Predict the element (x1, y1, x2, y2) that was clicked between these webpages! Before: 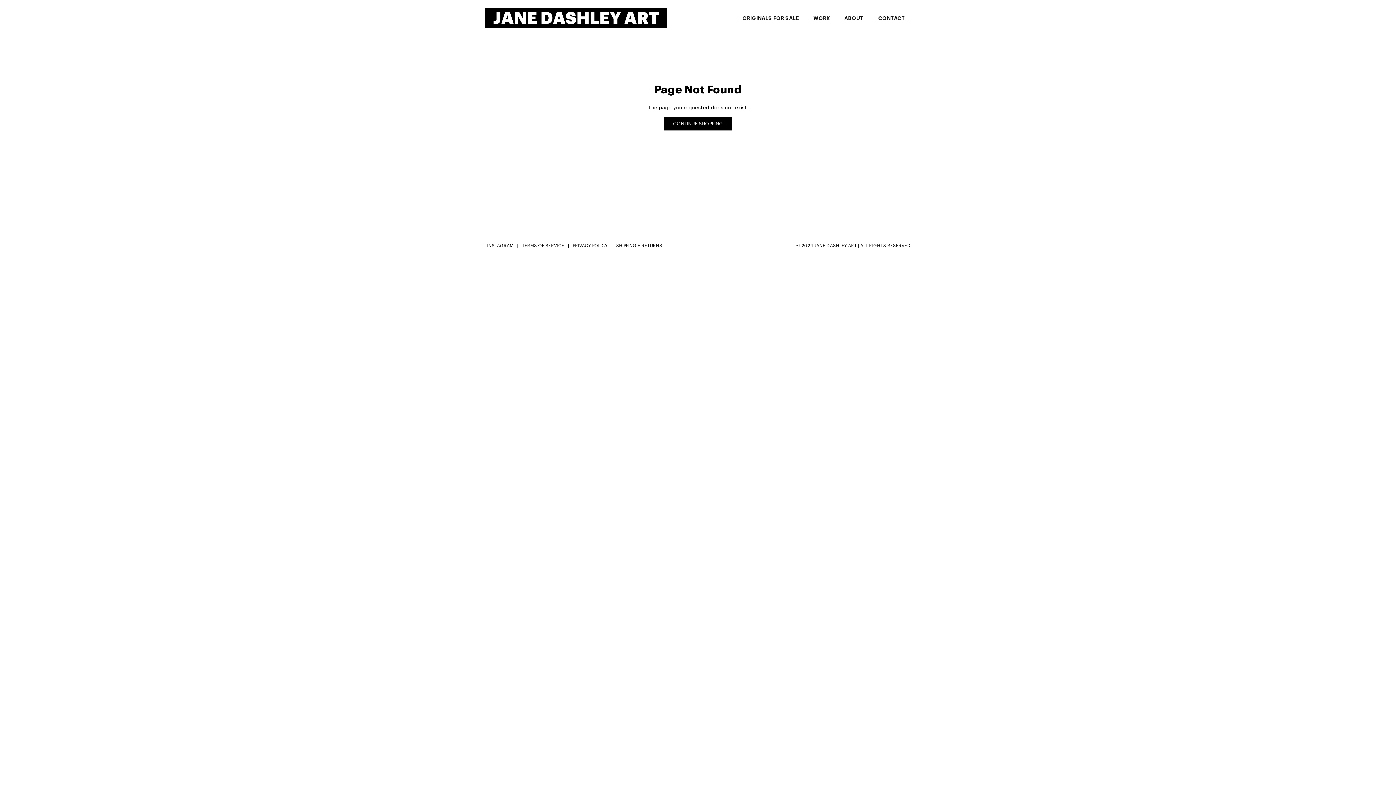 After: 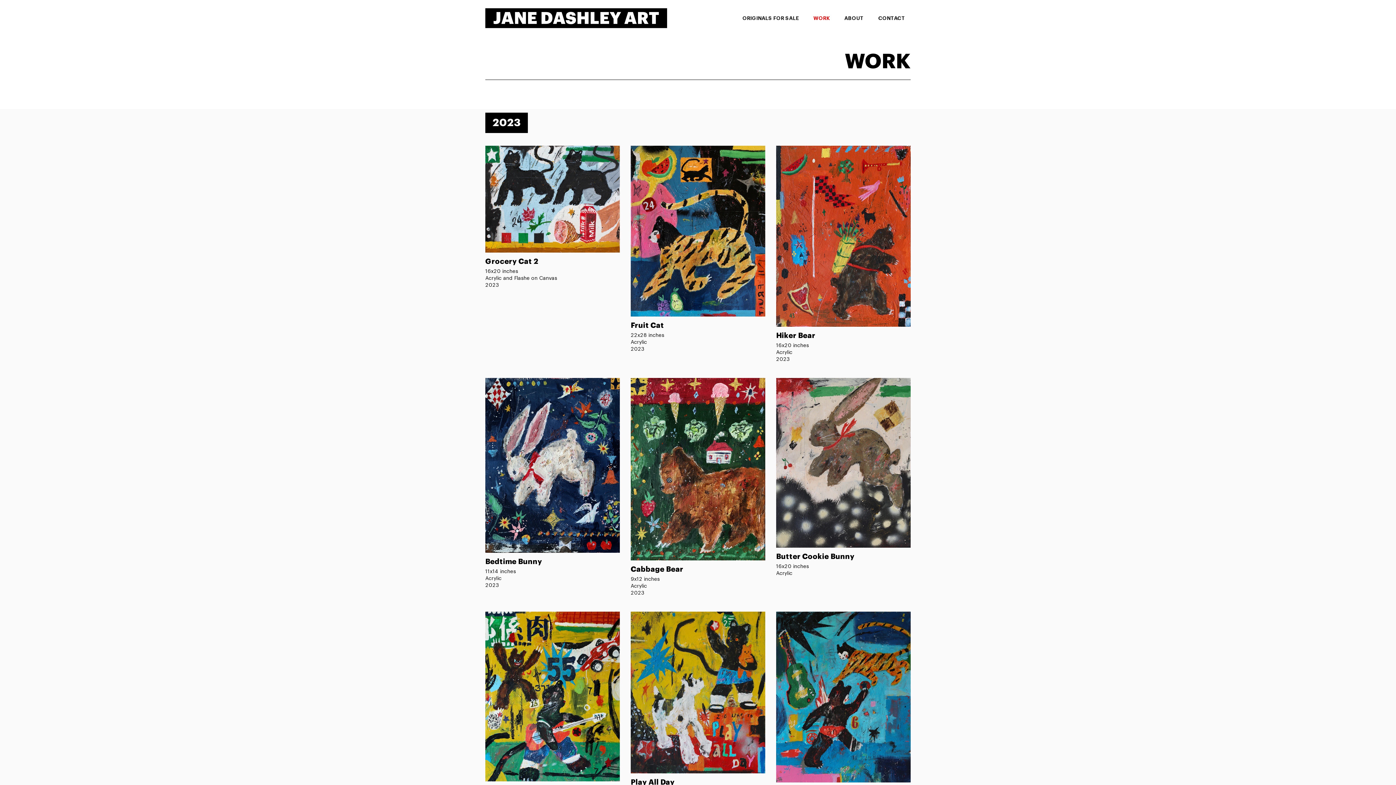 Action: bbox: (808, 10, 835, 25) label: WORK